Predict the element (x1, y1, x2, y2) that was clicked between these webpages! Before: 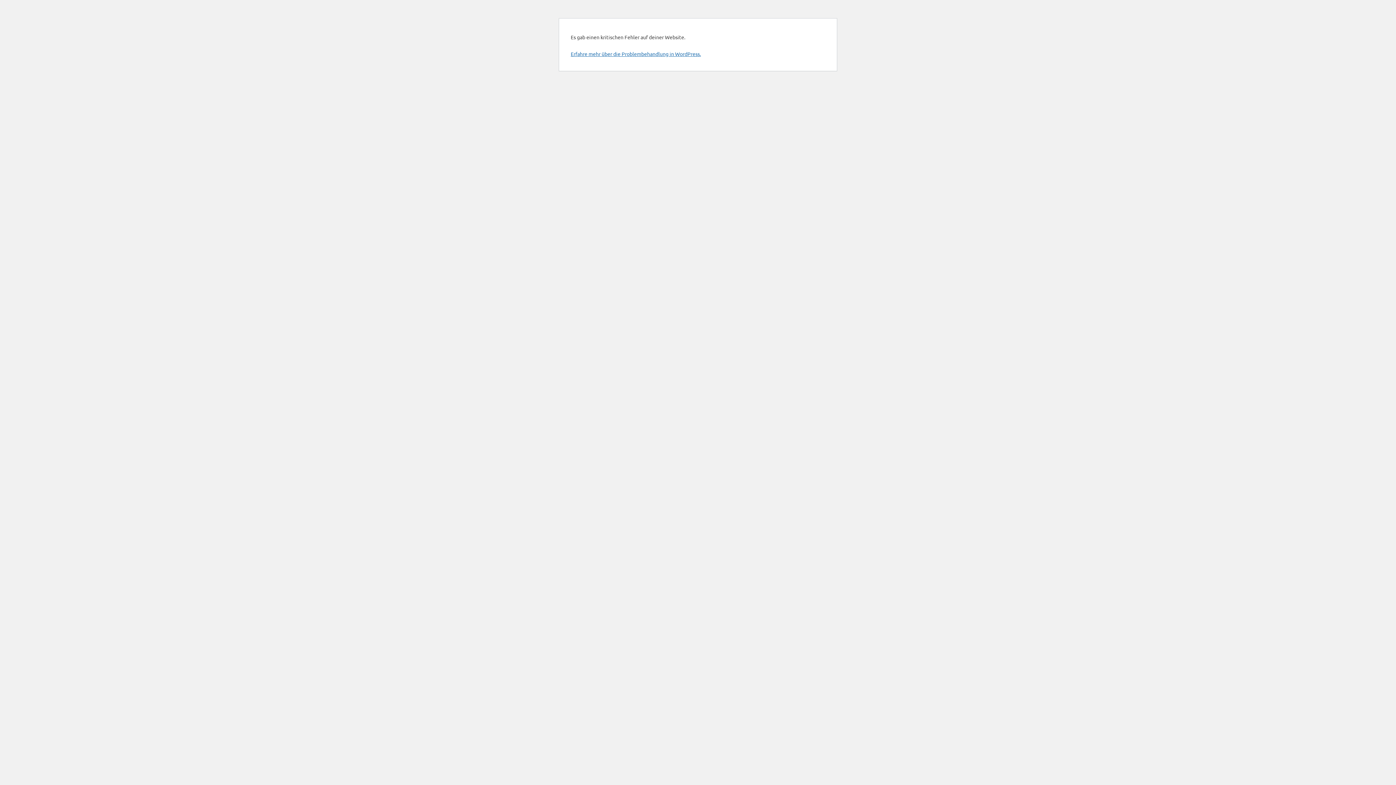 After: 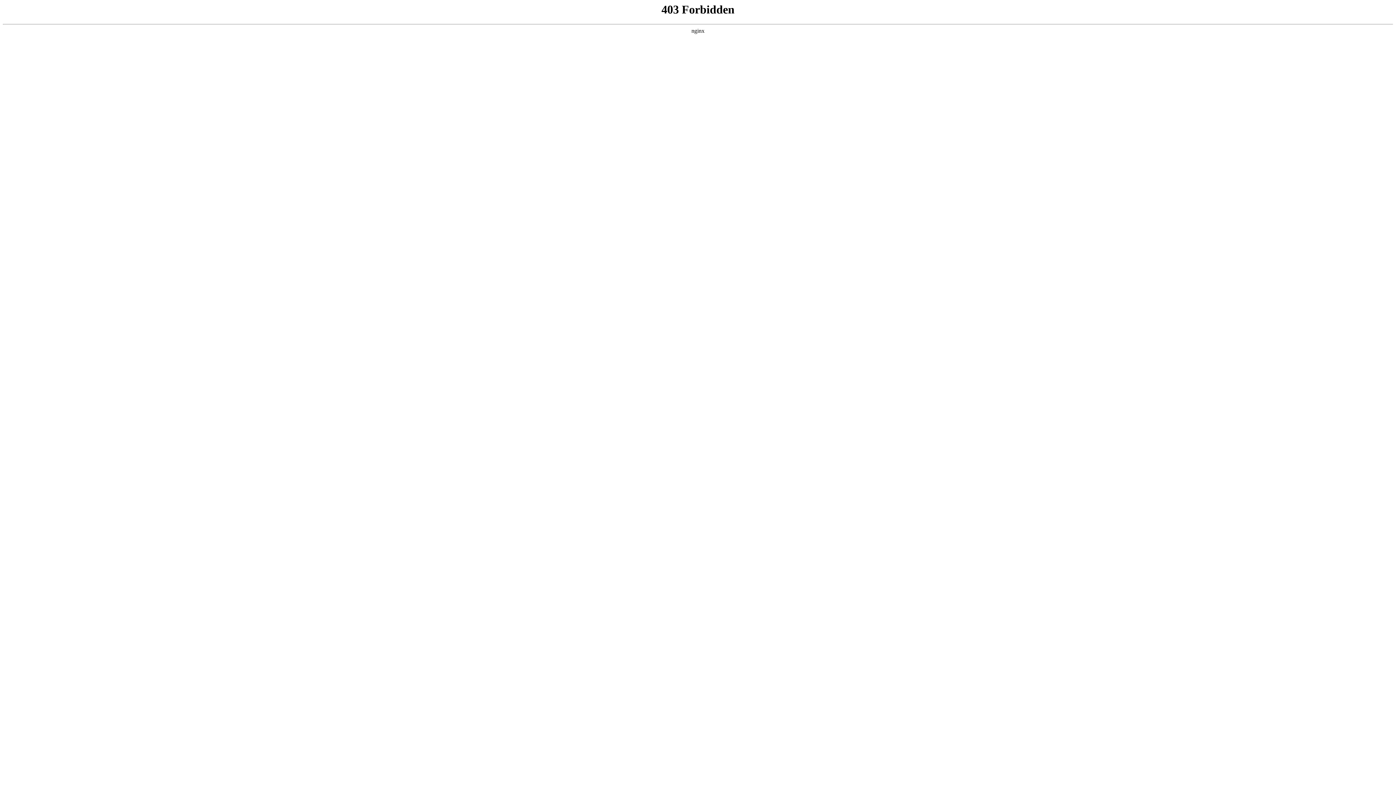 Action: label: Erfahre mehr über die Problembehandlung in WordPress. bbox: (570, 50, 701, 57)